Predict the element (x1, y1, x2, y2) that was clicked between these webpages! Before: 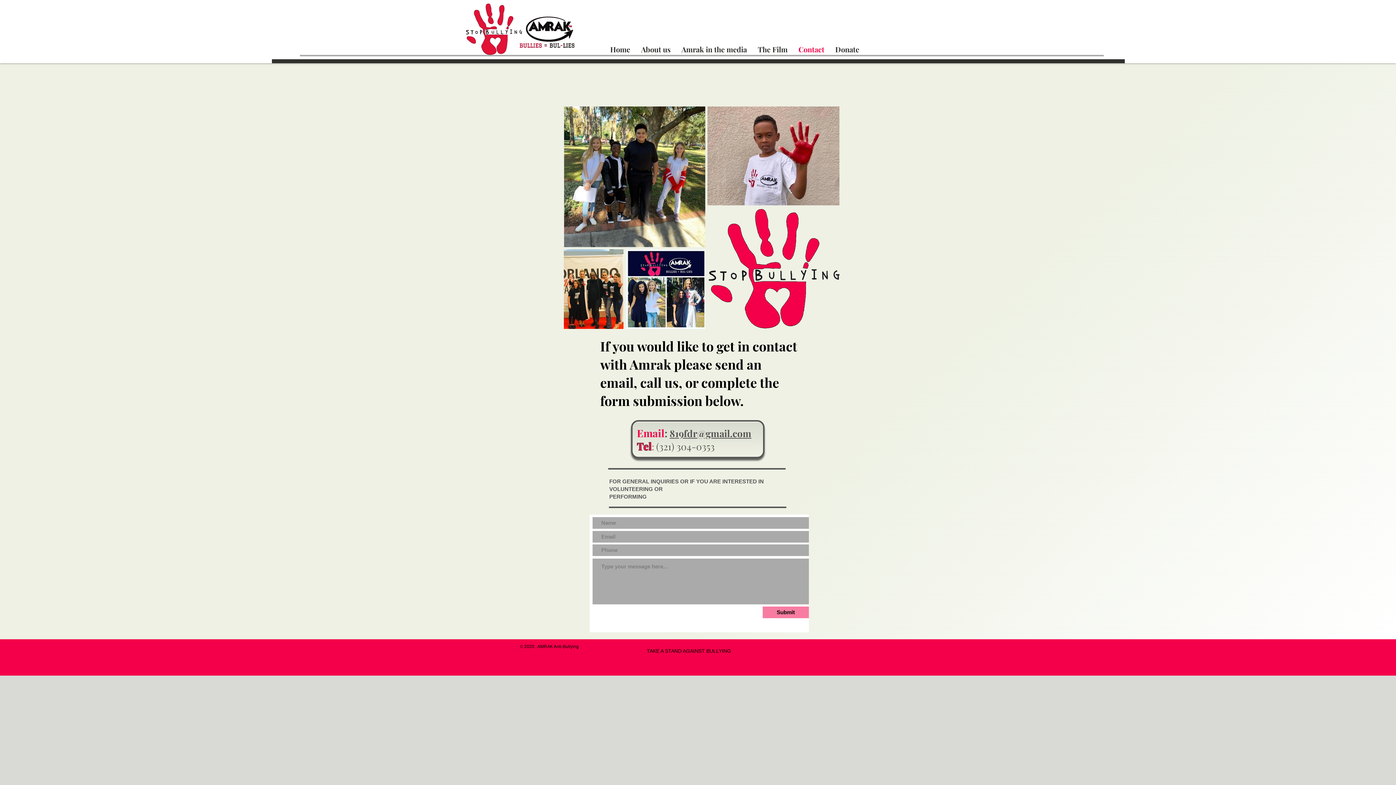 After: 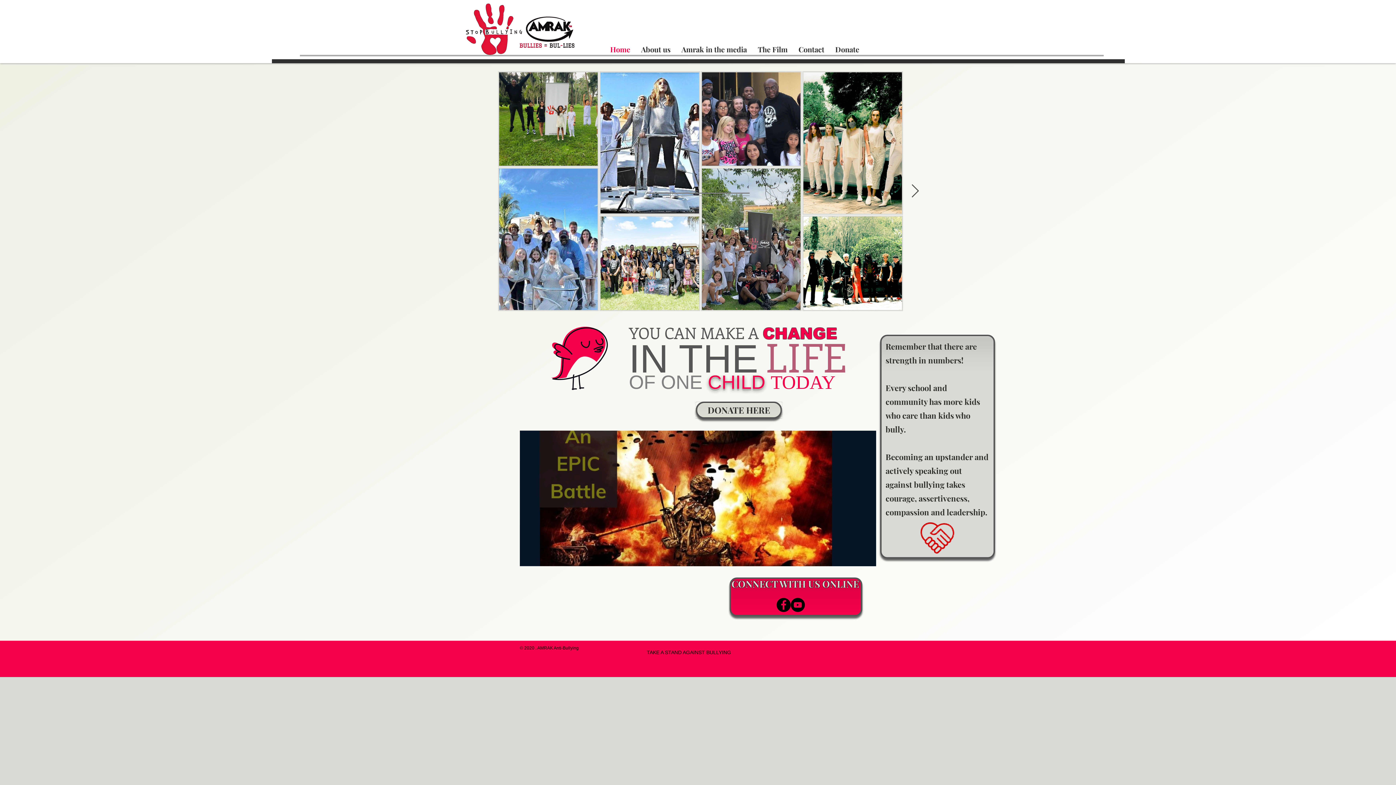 Action: bbox: (466, 2, 574, 54)